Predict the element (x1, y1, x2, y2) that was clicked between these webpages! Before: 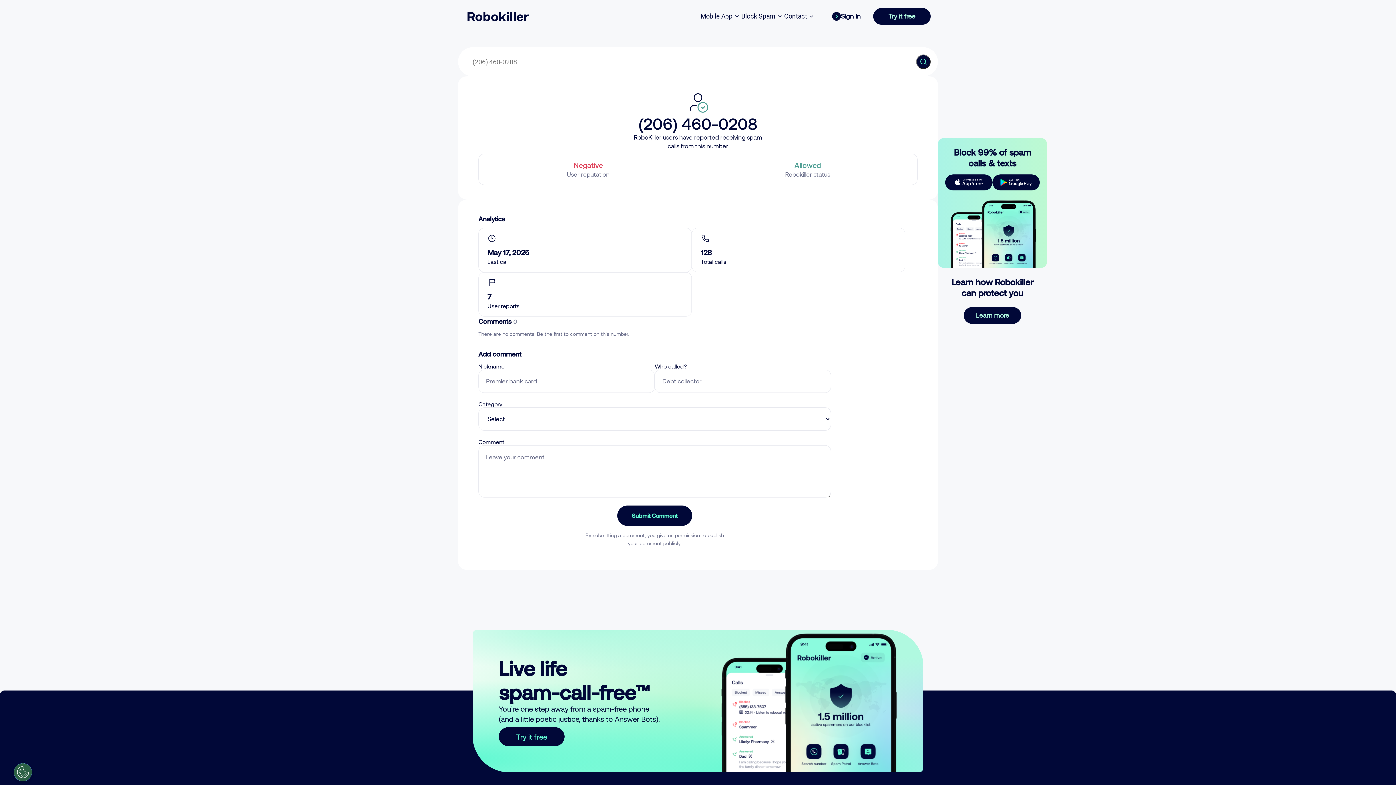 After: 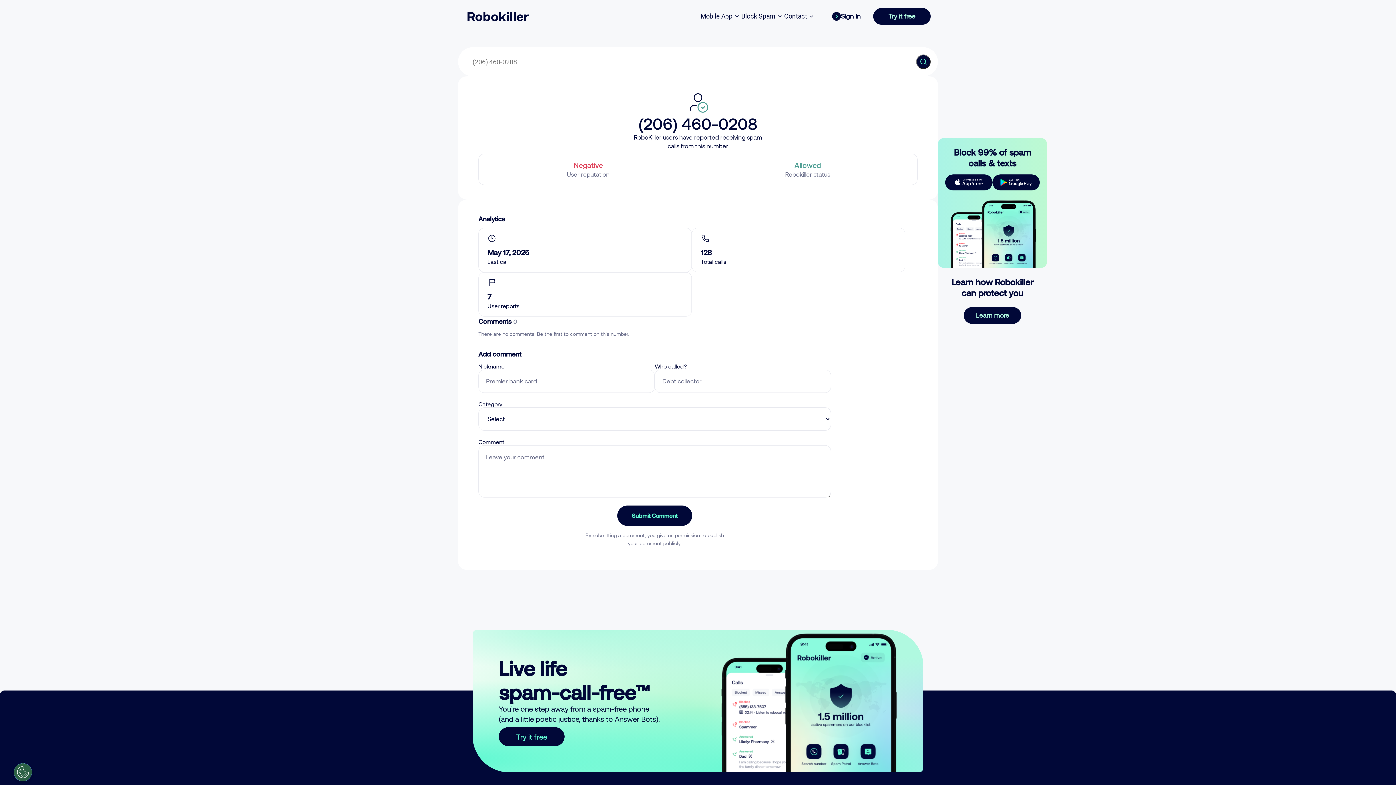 Action: label: Sign In bbox: (816, 8, 873, 24)